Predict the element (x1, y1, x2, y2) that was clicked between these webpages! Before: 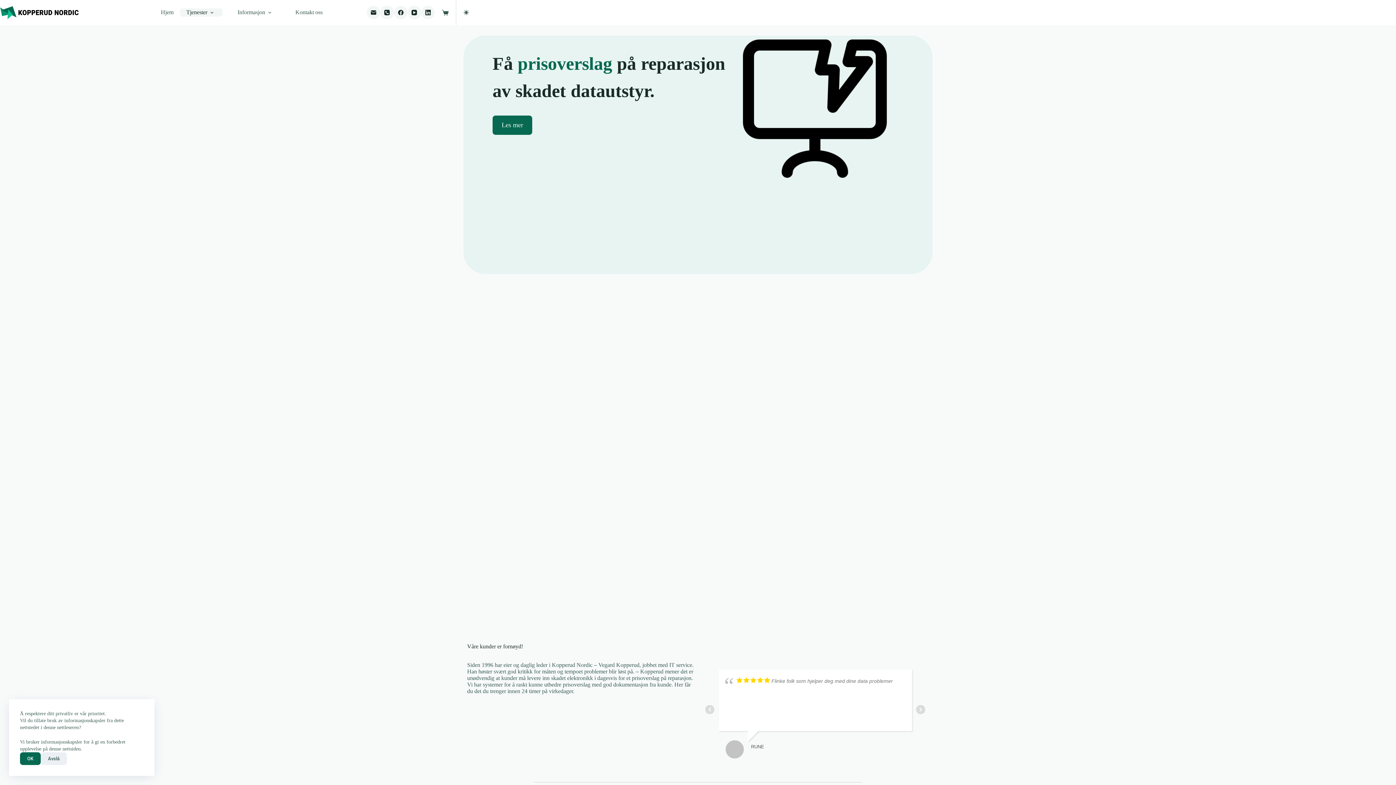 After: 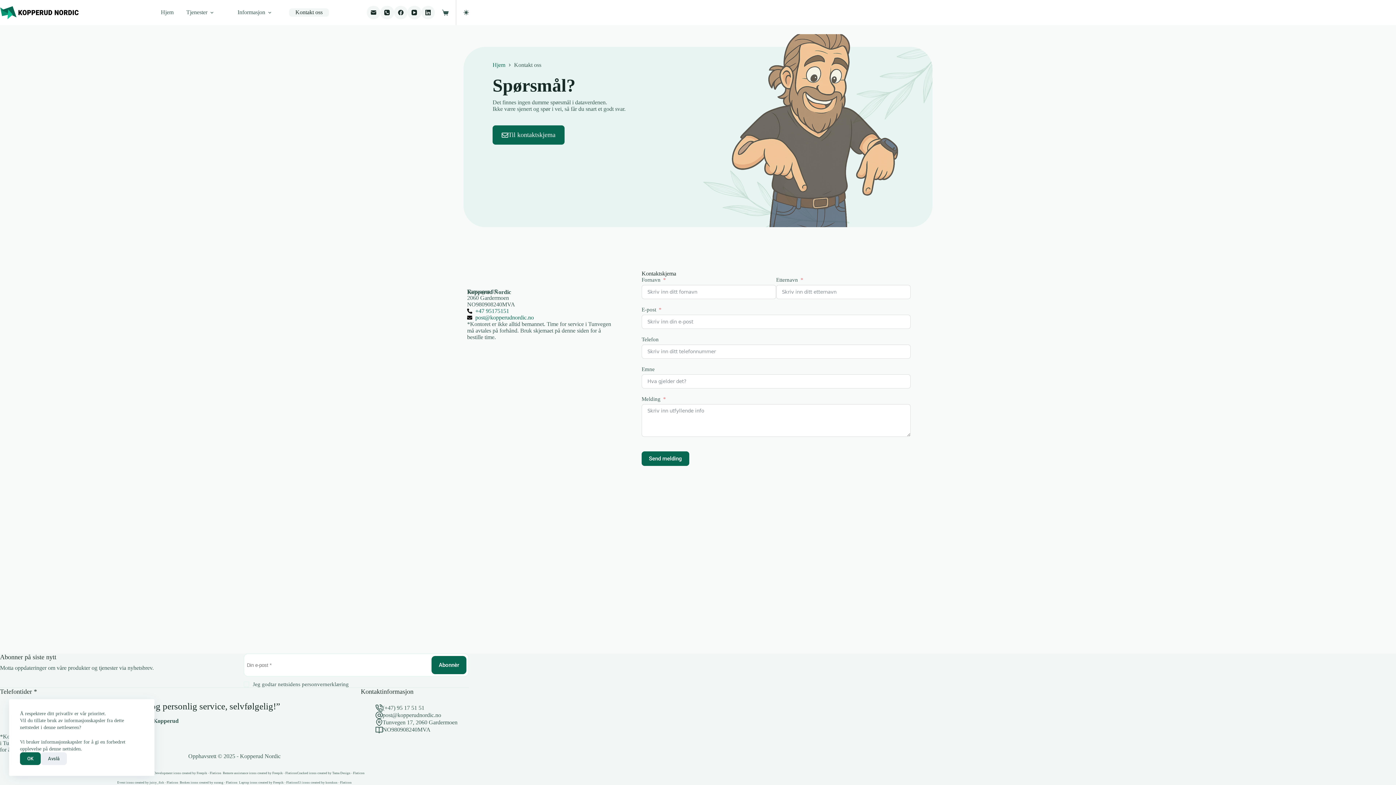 Action: bbox: (289, 8, 329, 16) label: Kontakt oss